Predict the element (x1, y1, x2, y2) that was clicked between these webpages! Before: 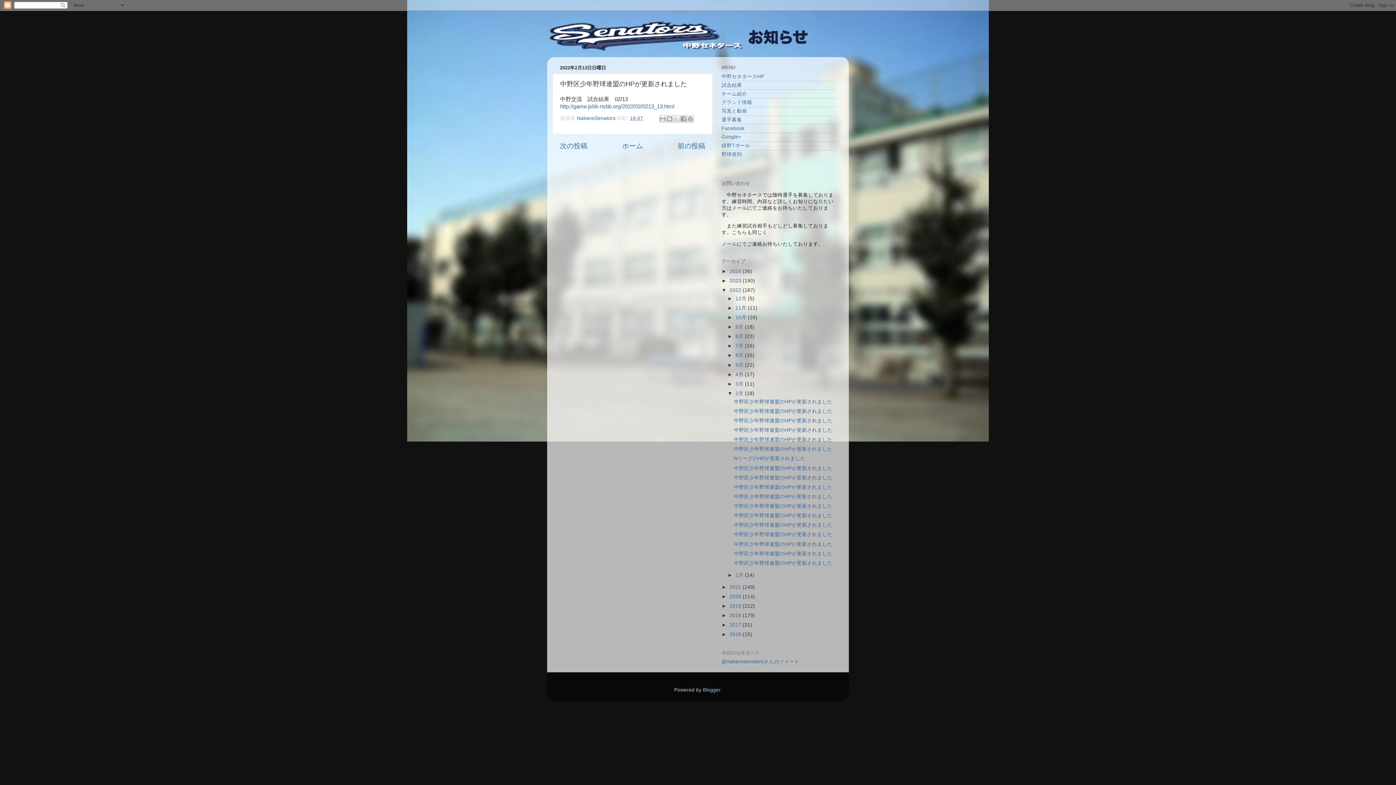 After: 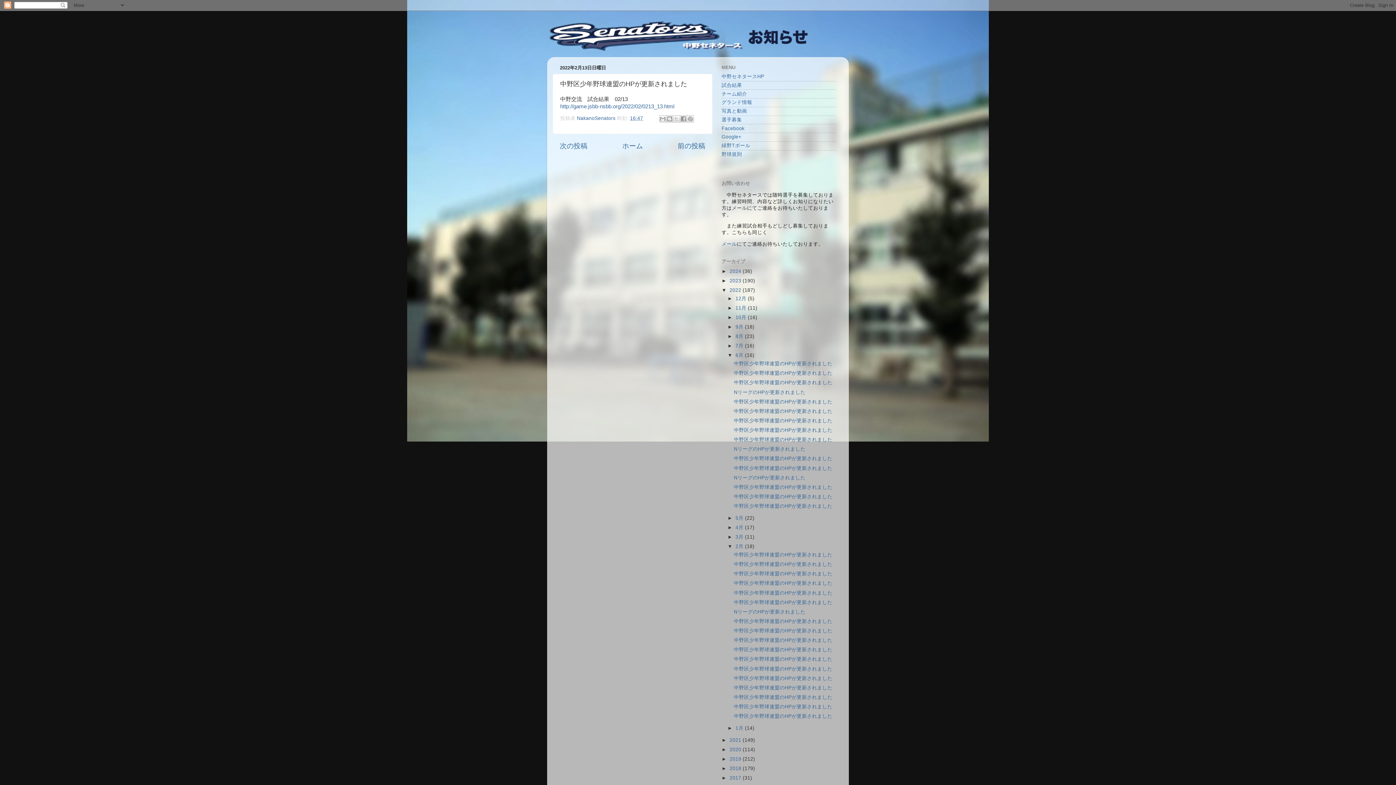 Action: label: ►   bbox: (727, 352, 735, 358)